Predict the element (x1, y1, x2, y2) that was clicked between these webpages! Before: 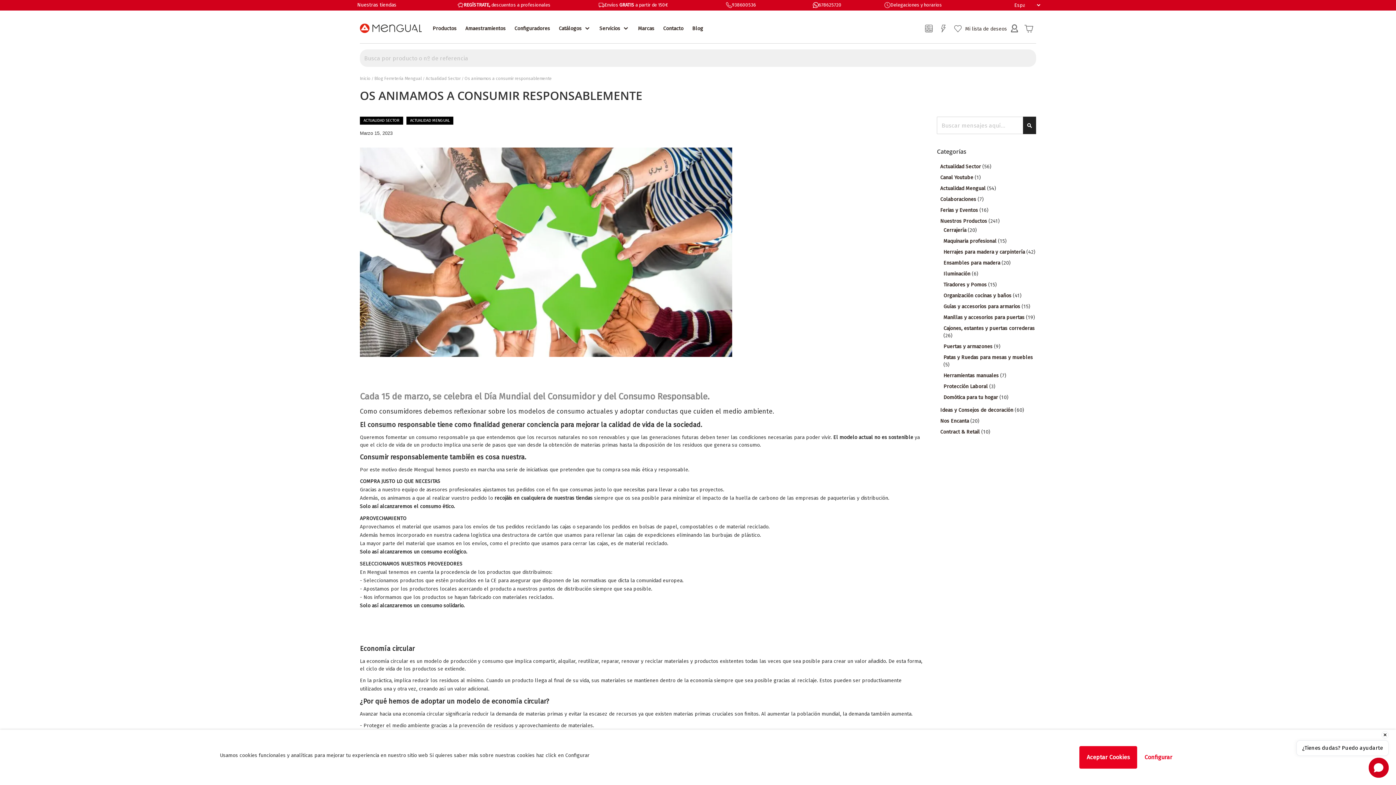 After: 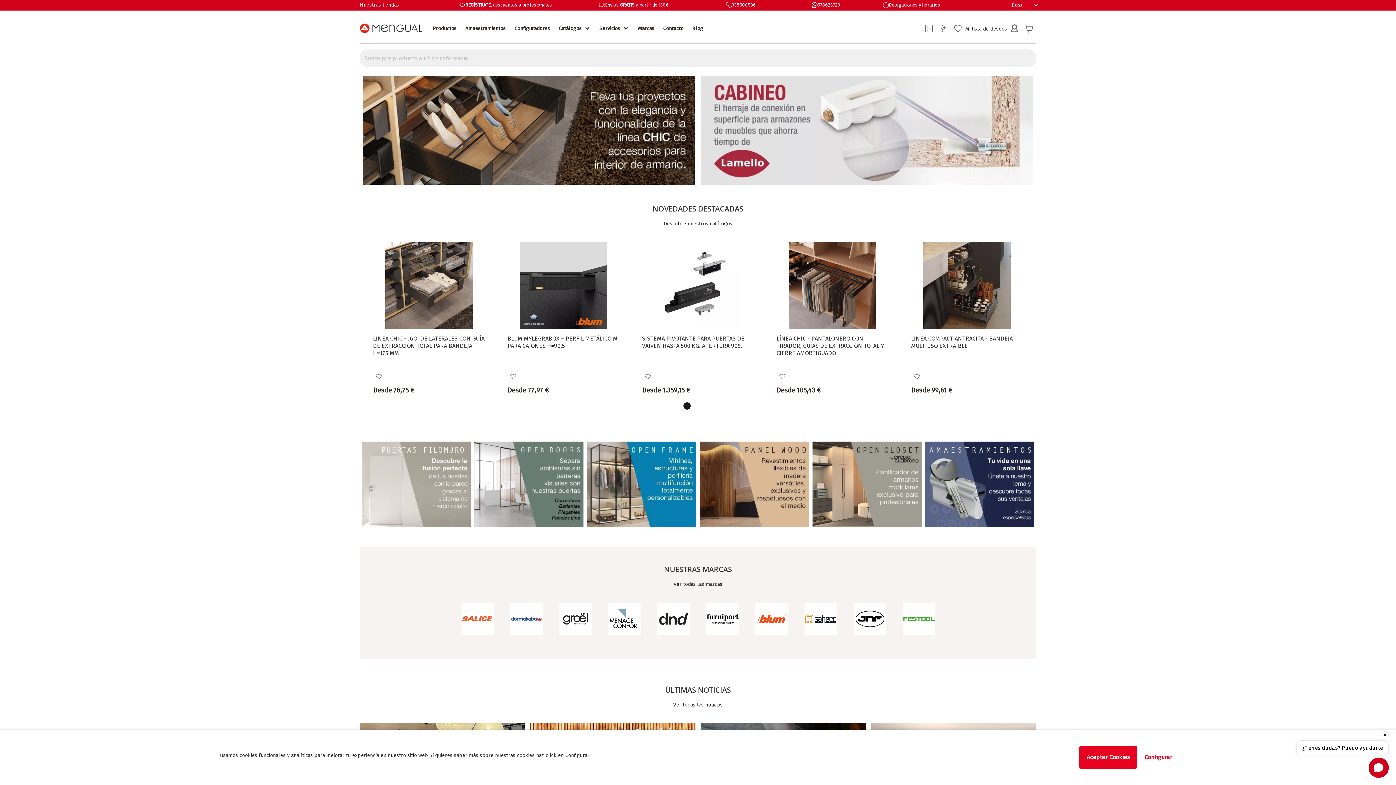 Action: label: store logo bbox: (360, 21, 421, 35)